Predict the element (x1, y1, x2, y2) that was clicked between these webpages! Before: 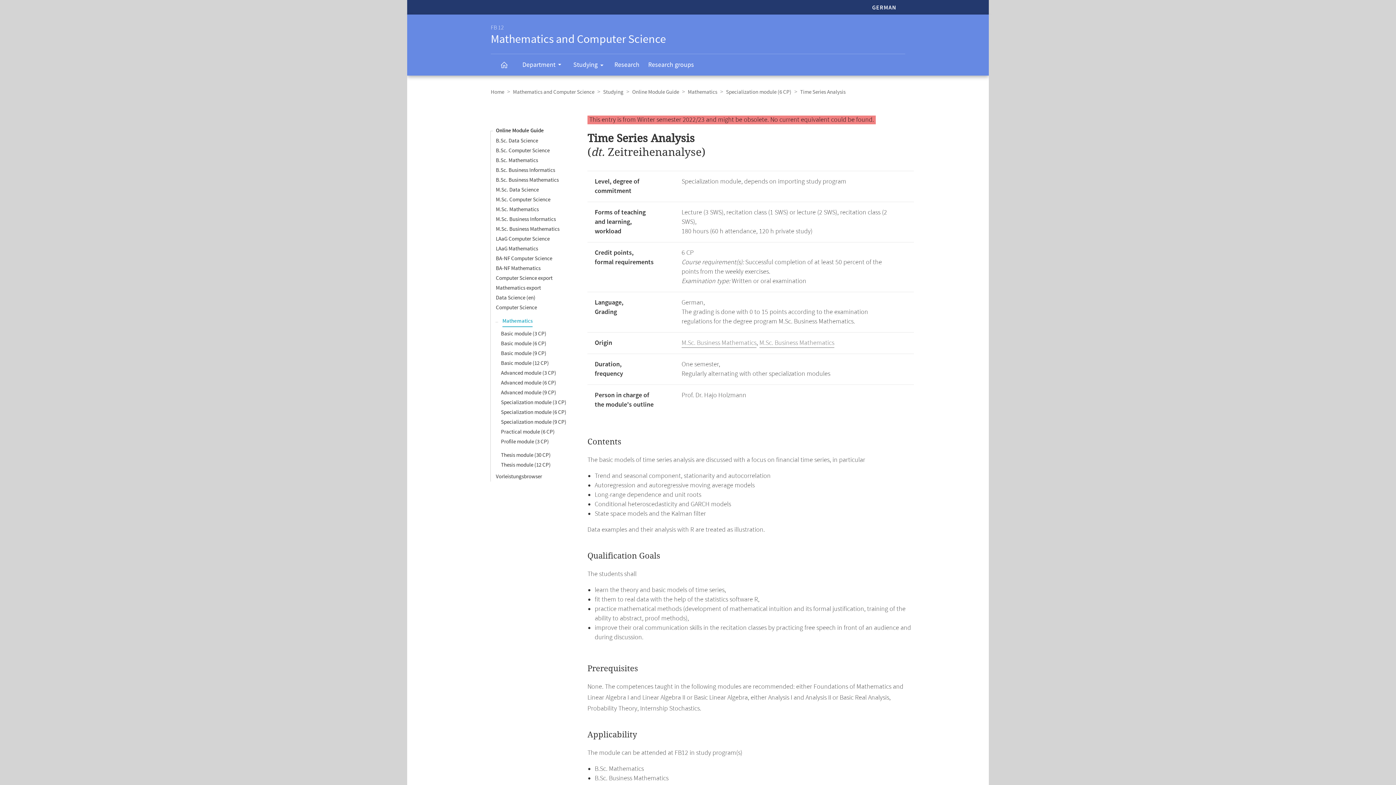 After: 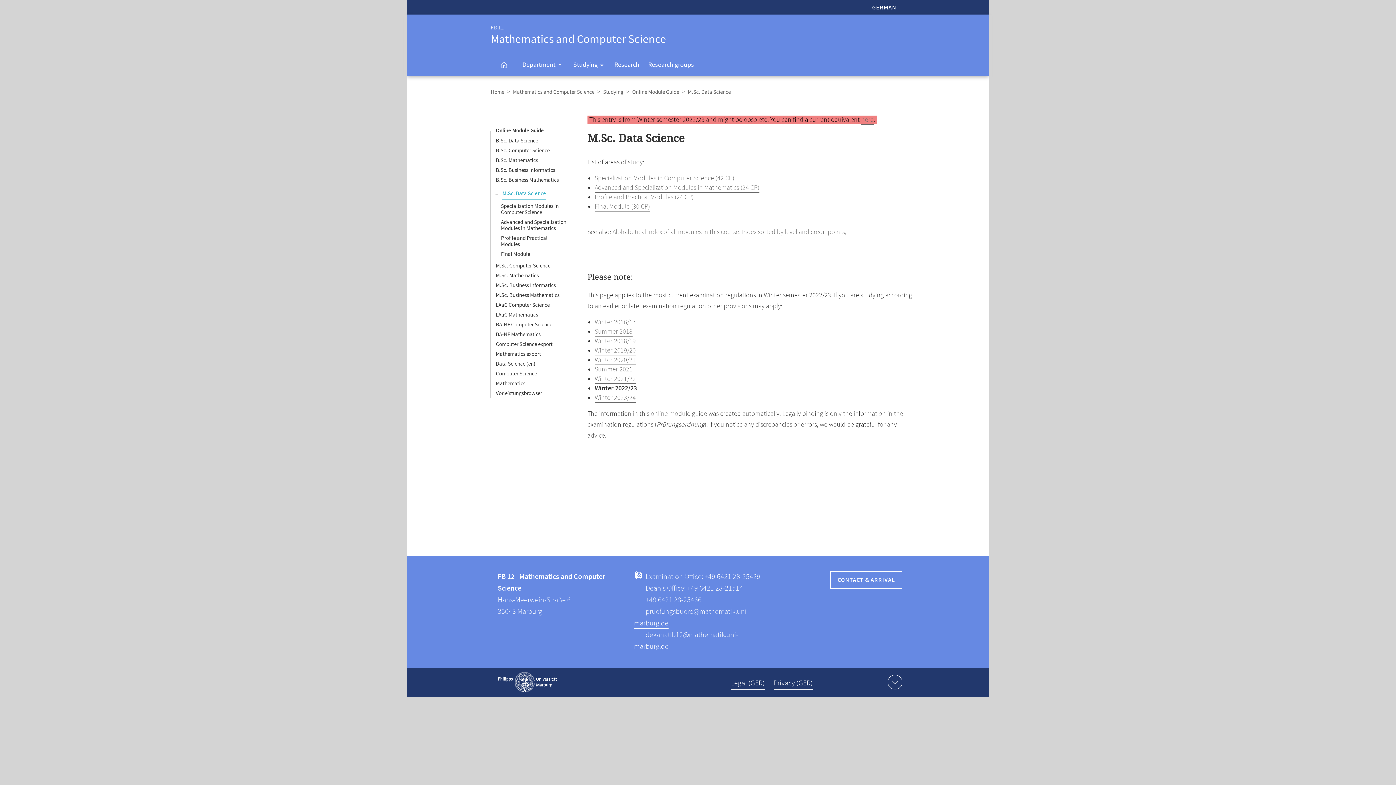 Action: bbox: (496, 186, 538, 193) label: M.Sc. Data Science